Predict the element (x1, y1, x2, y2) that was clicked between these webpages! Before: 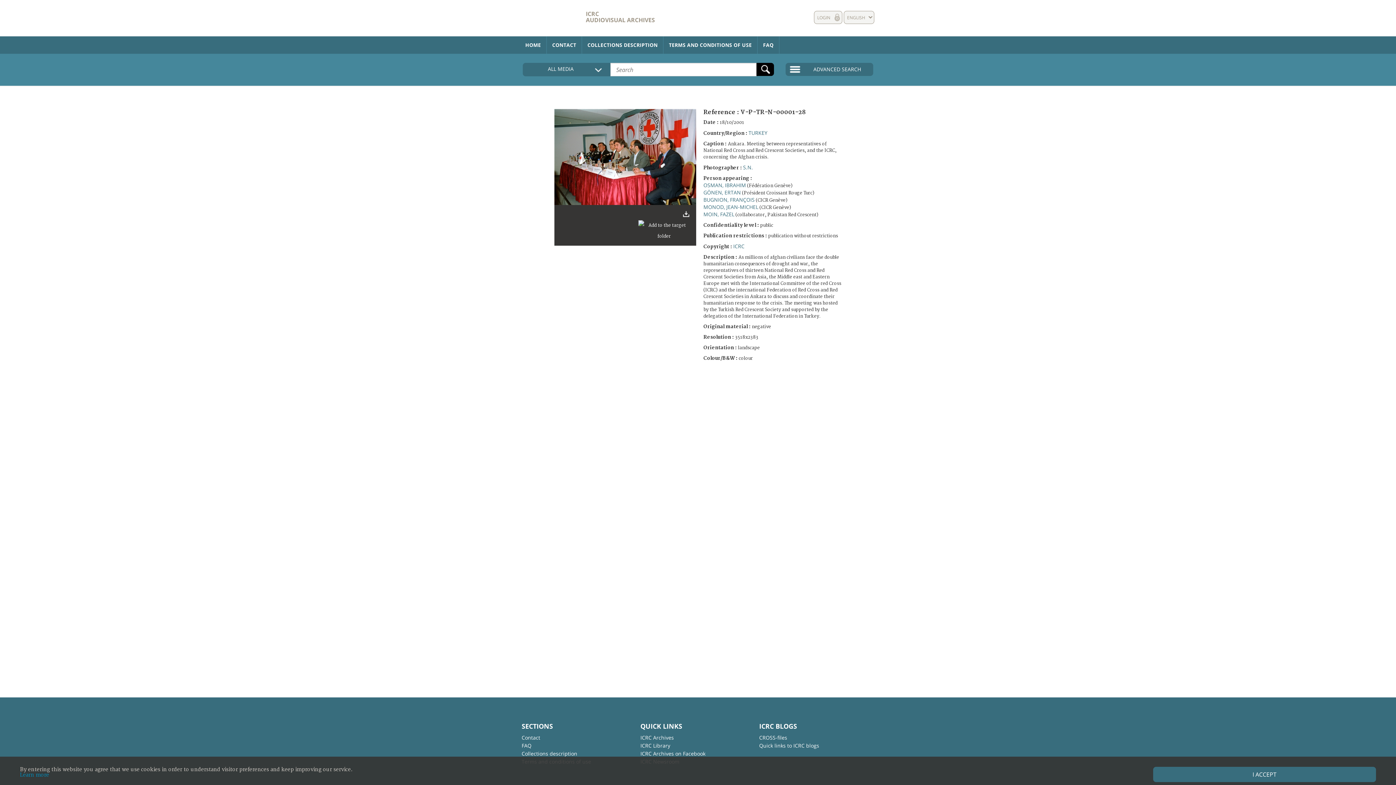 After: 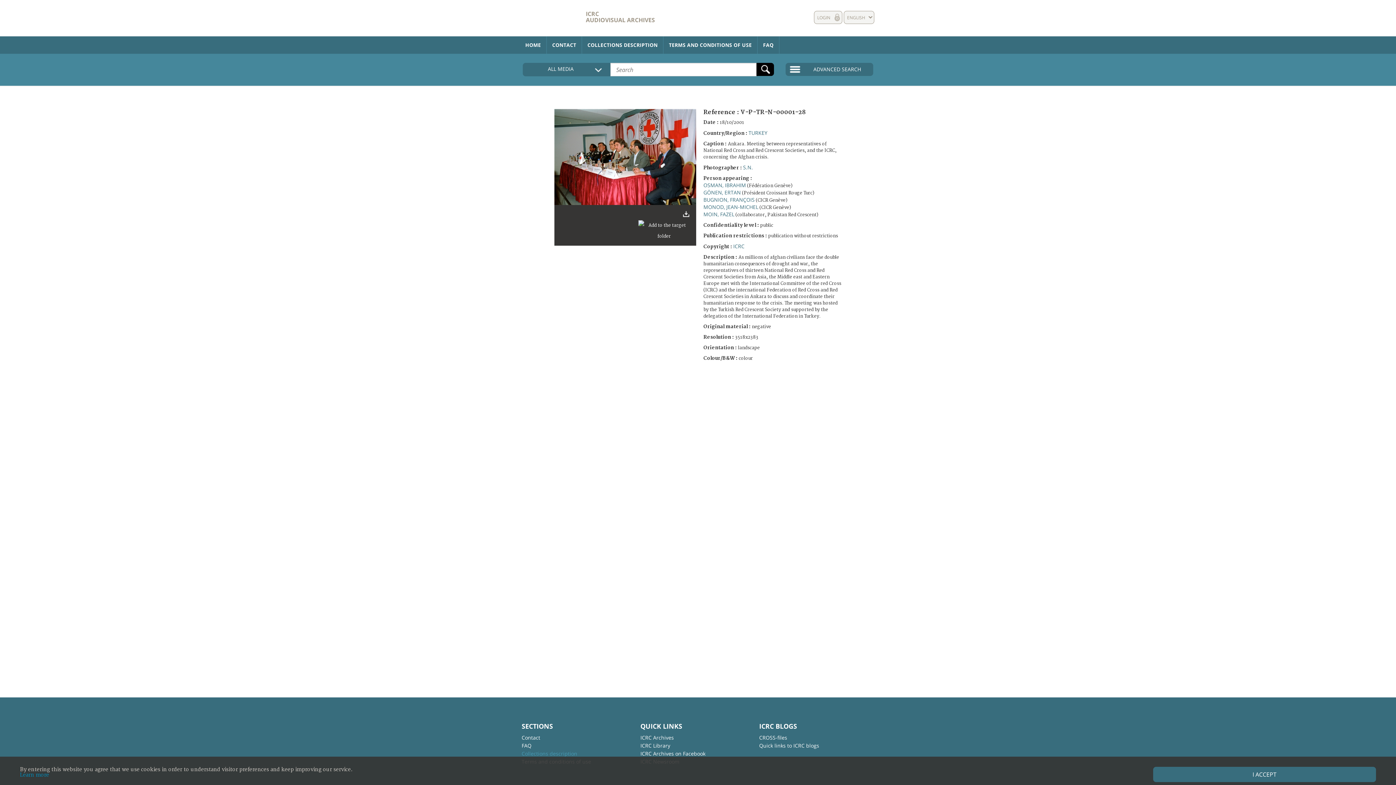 Action: bbox: (521, 750, 591, 758) label: Collections description